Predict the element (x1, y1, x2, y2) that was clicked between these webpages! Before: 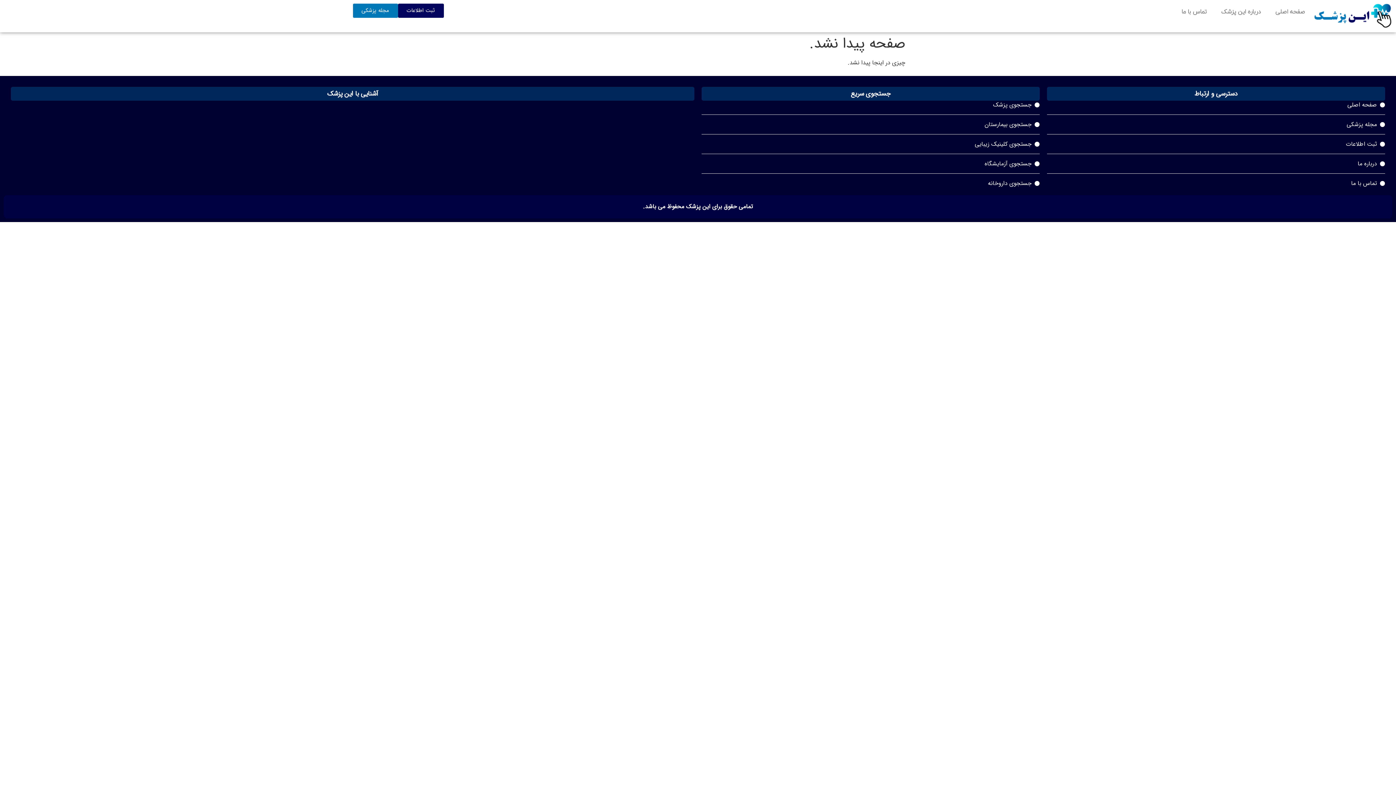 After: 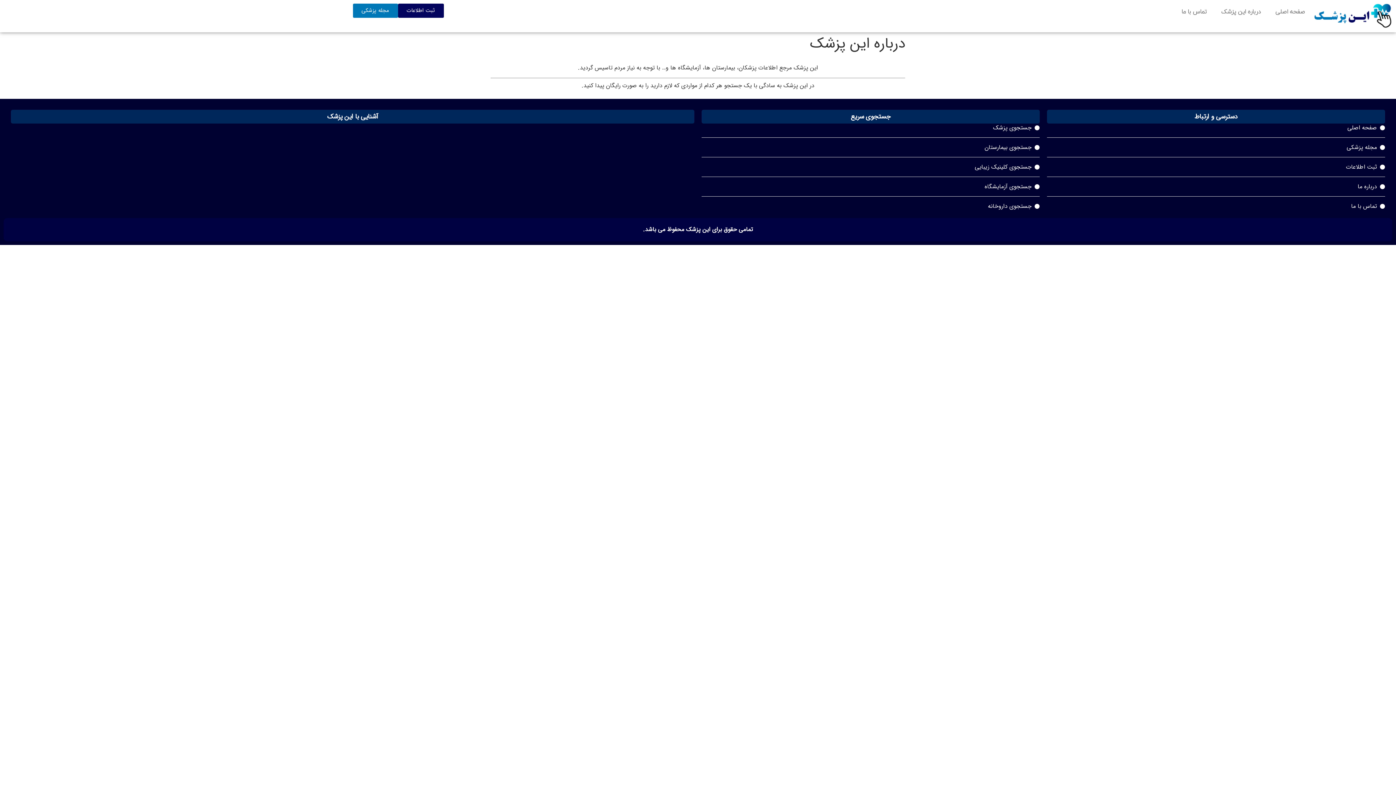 Action: bbox: (1214, 3, 1268, 20) label: درباره این پزشک